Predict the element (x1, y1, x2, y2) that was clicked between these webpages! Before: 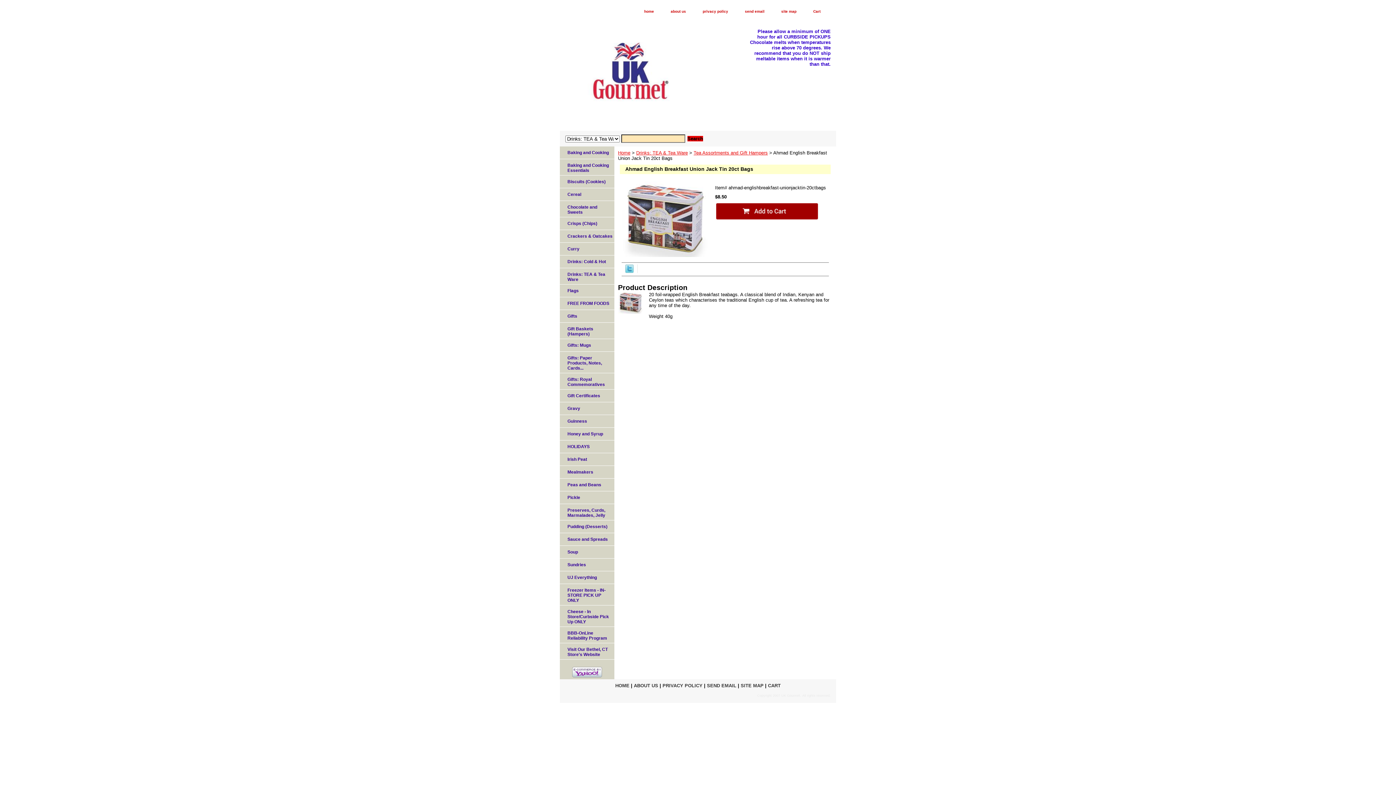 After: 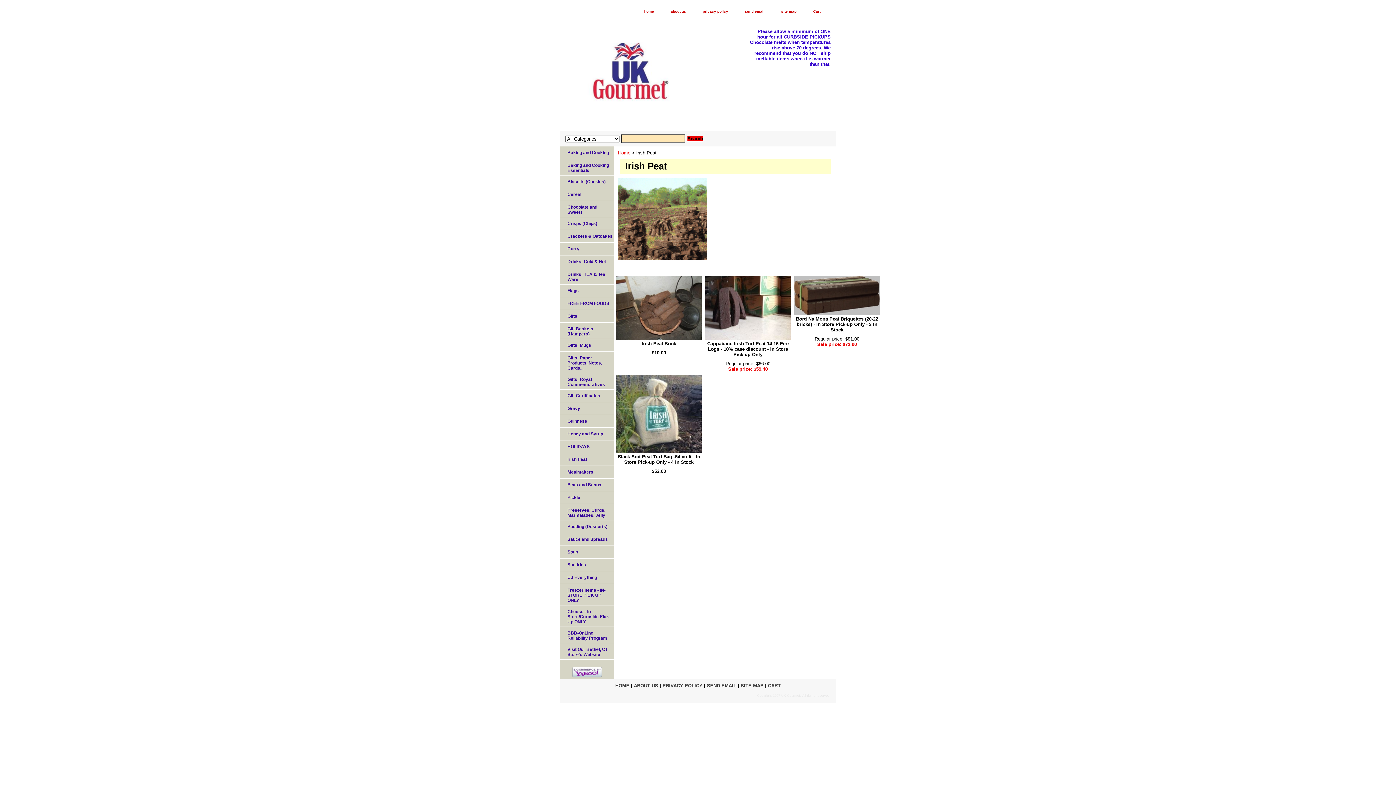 Action: label: Irish Peat bbox: (560, 453, 614, 466)